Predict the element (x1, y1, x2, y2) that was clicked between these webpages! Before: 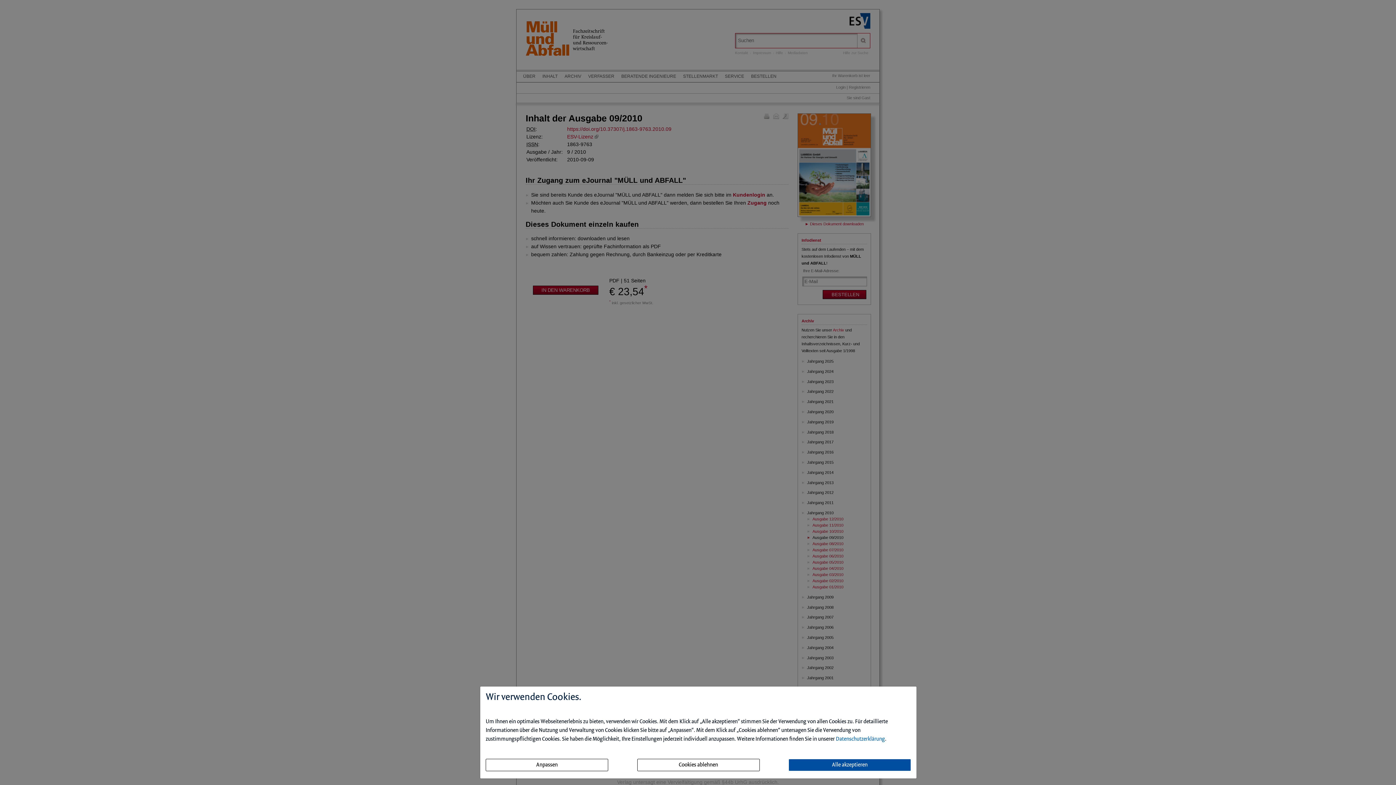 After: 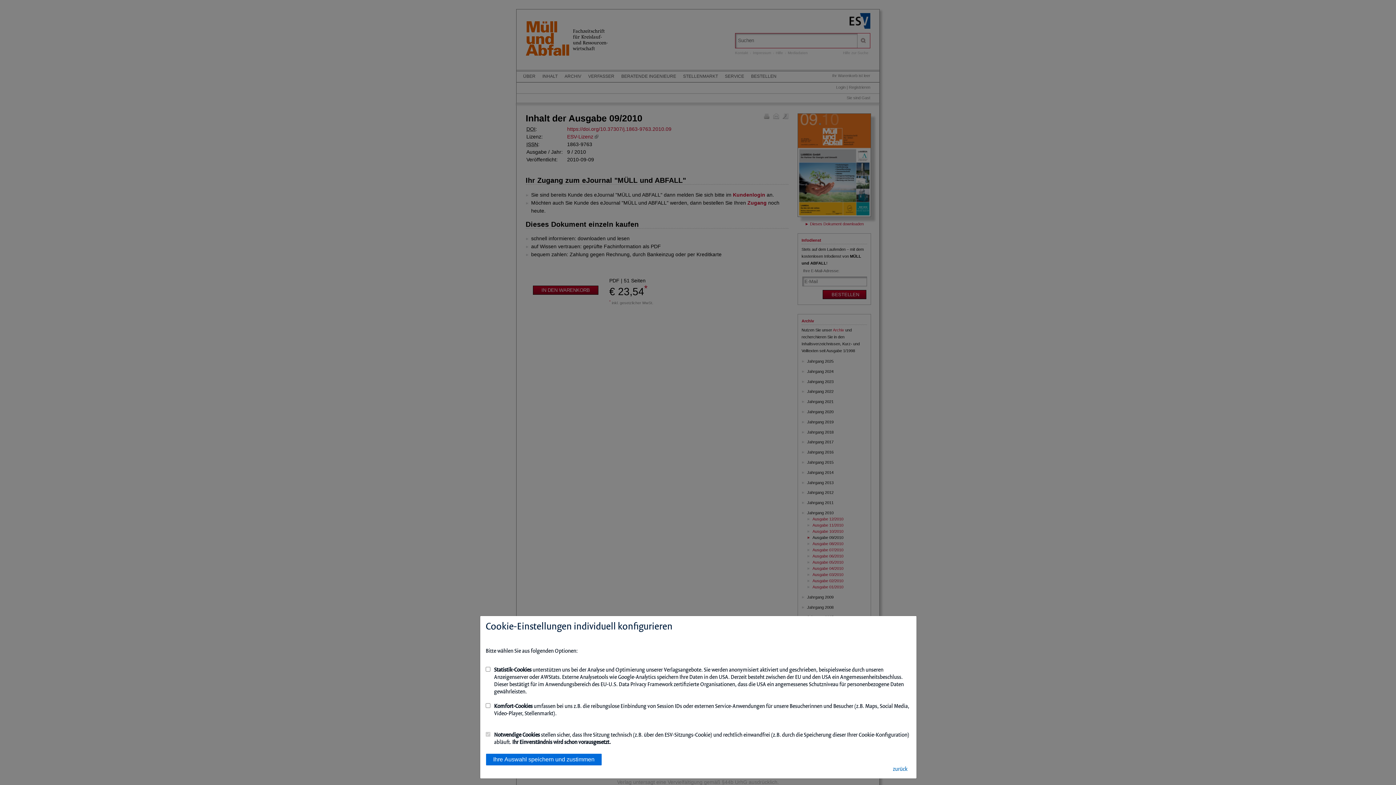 Action: bbox: (485, 759, 608, 771) label: Anpassen